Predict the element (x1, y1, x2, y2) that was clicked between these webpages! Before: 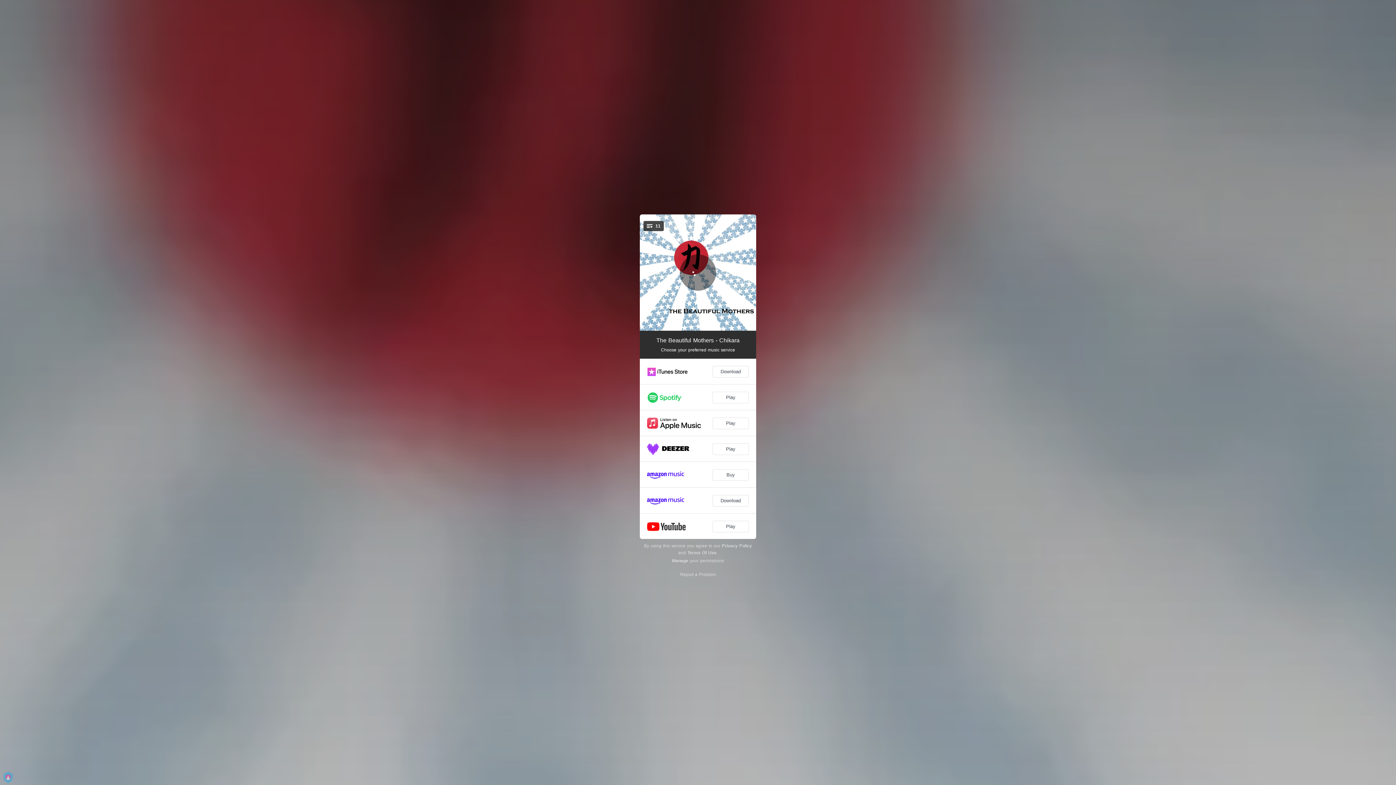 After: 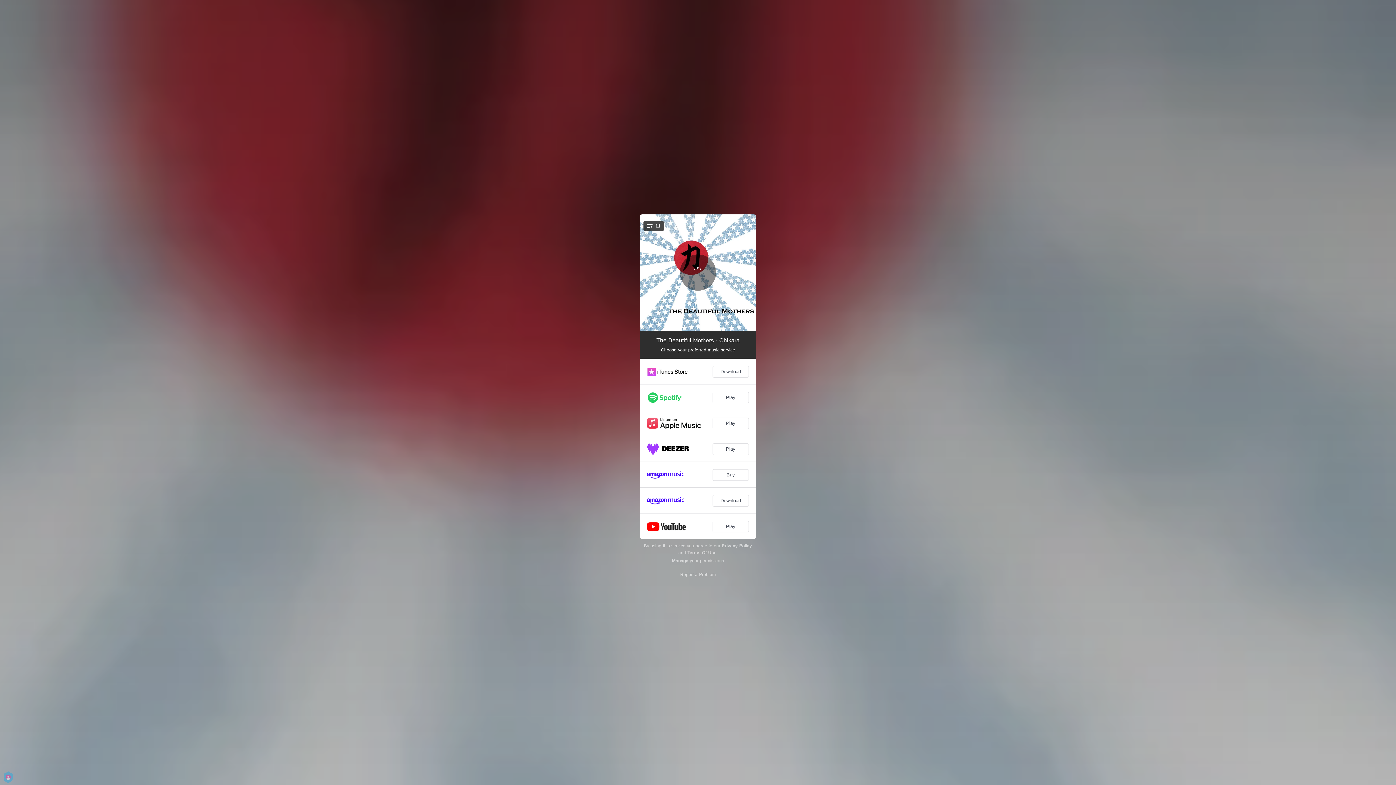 Action: label: Loading... bbox: (680, 254, 716, 290)